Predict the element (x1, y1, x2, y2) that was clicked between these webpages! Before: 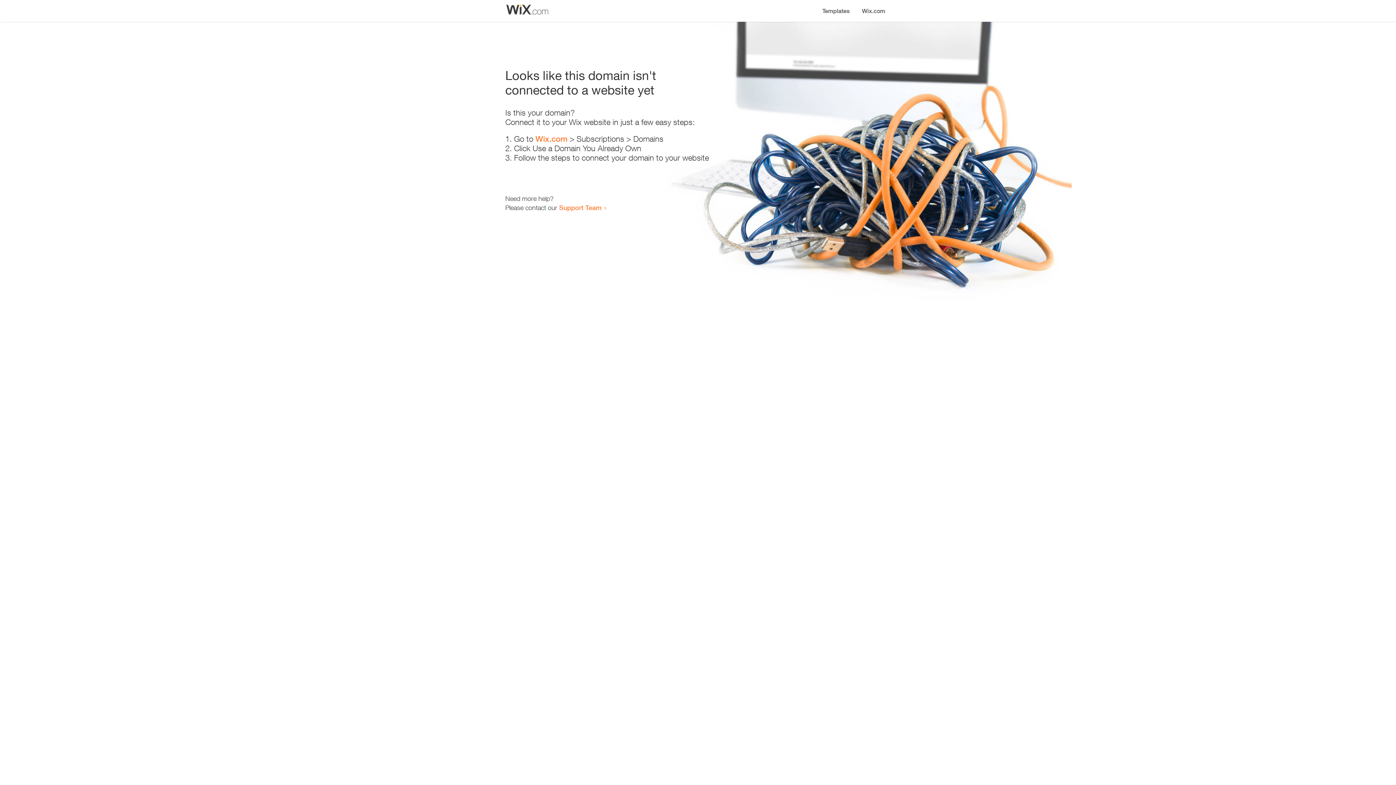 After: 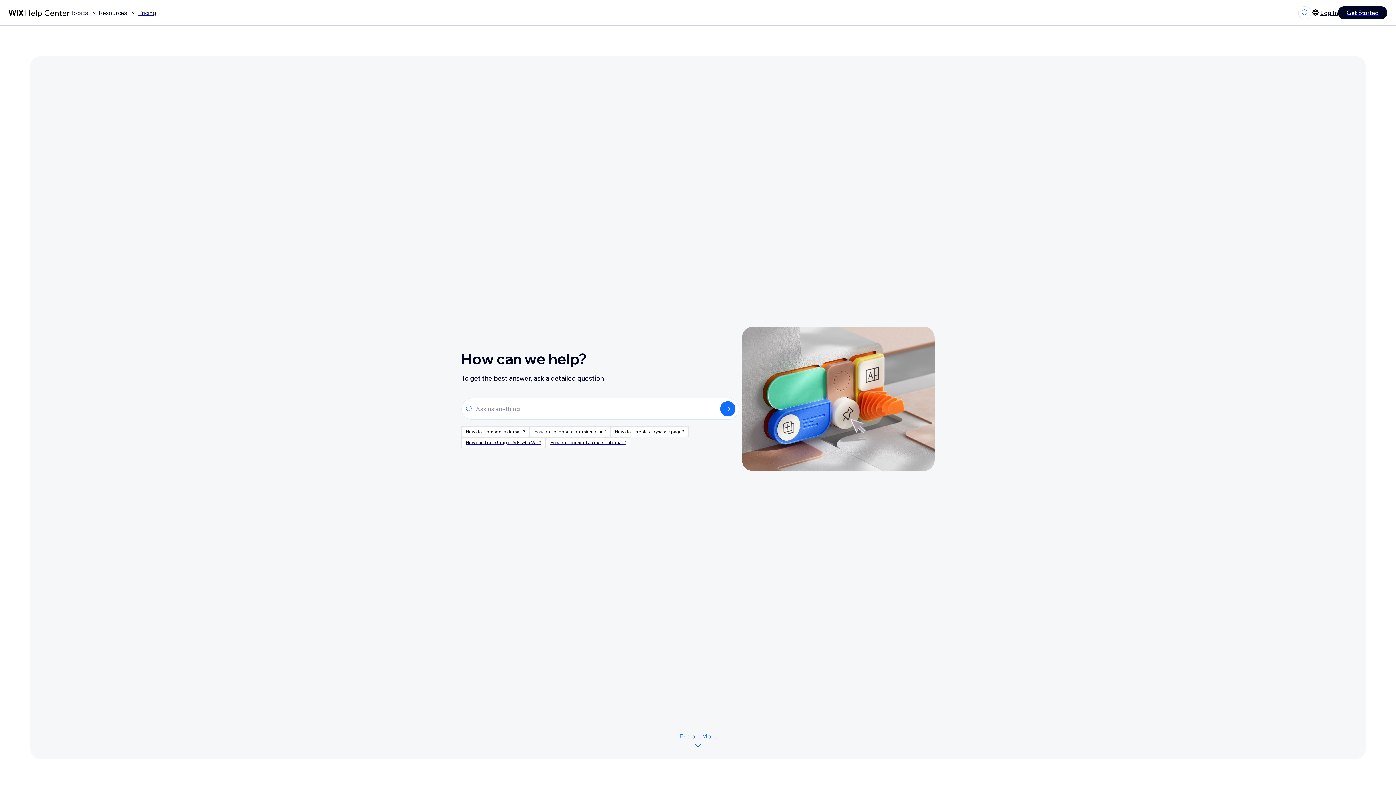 Action: label: Support Team bbox: (559, 203, 601, 211)